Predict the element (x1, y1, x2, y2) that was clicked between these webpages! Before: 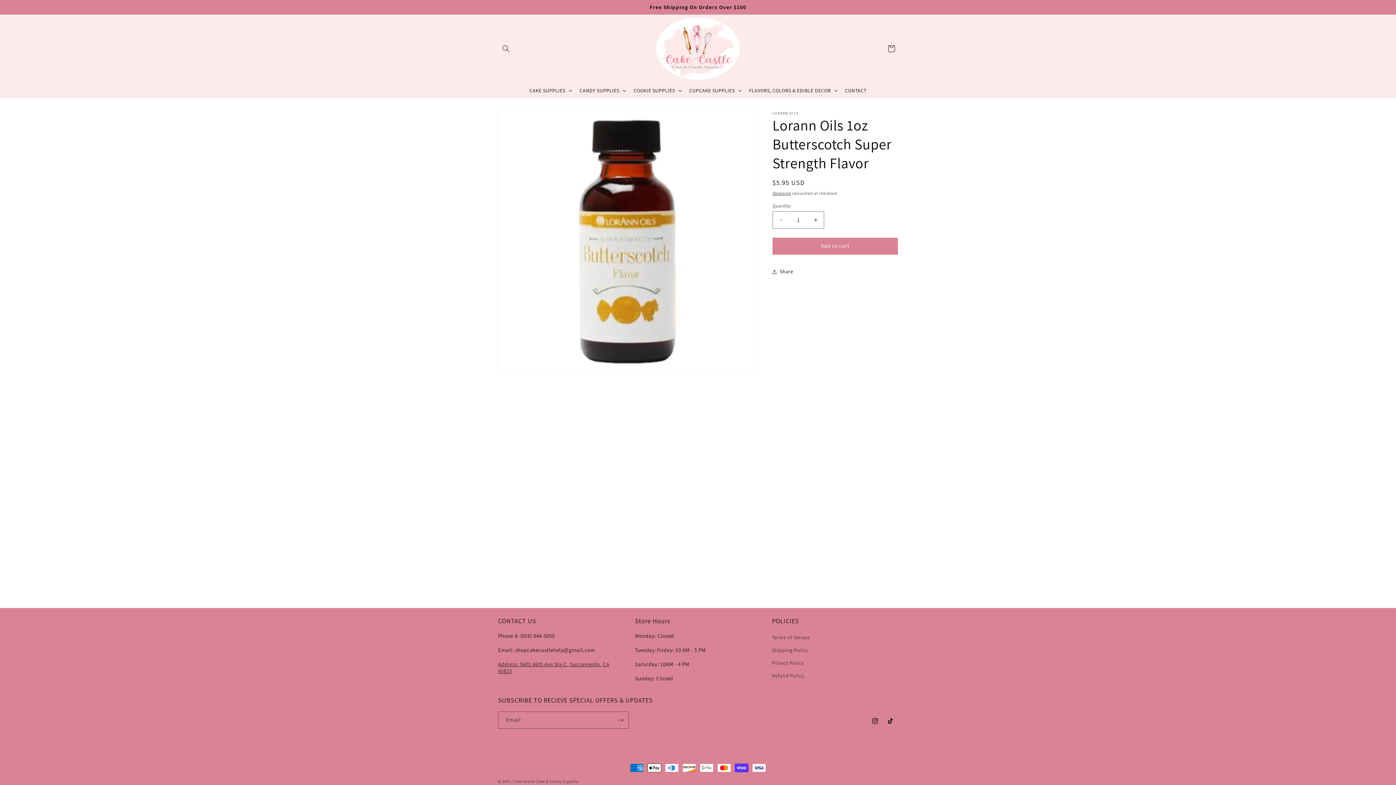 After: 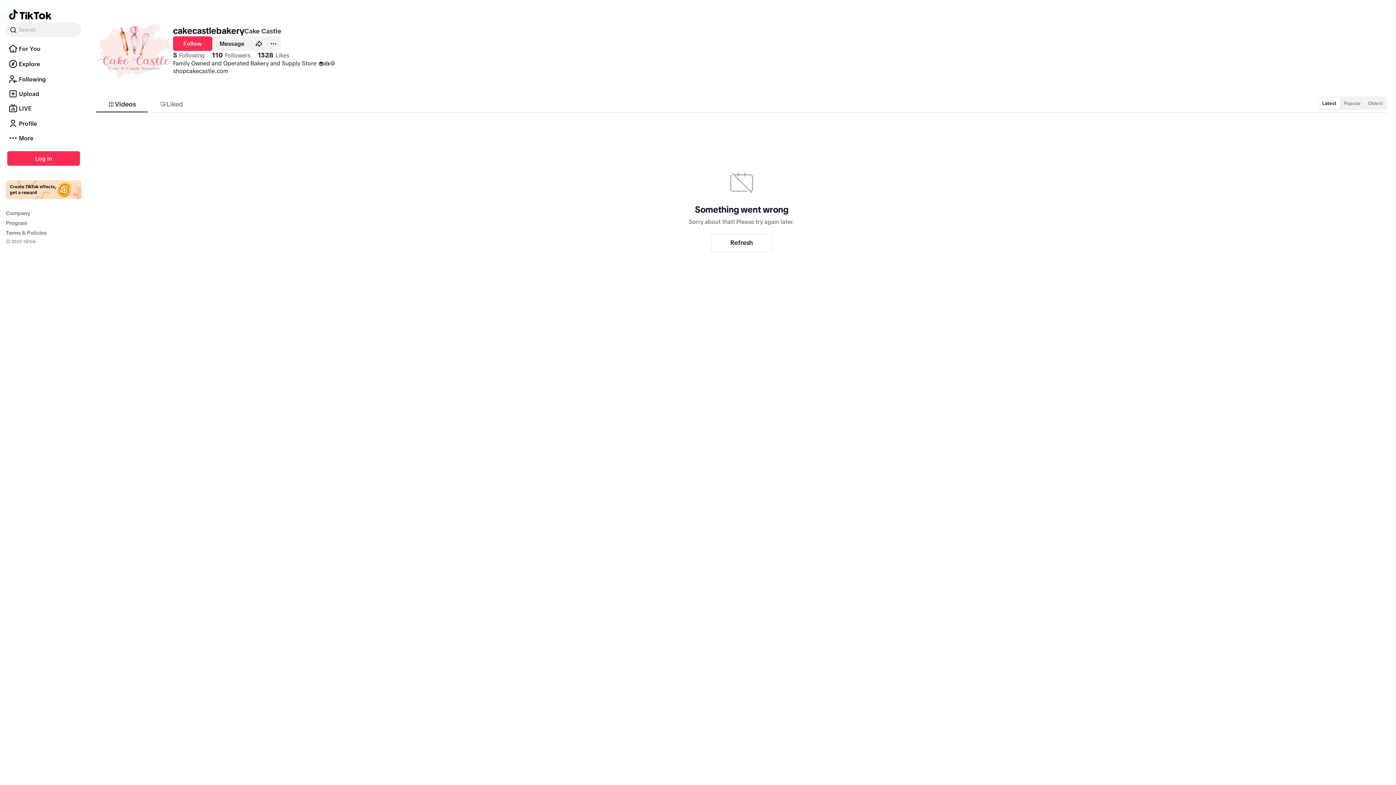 Action: bbox: (882, 713, 898, 729) label: TikTok